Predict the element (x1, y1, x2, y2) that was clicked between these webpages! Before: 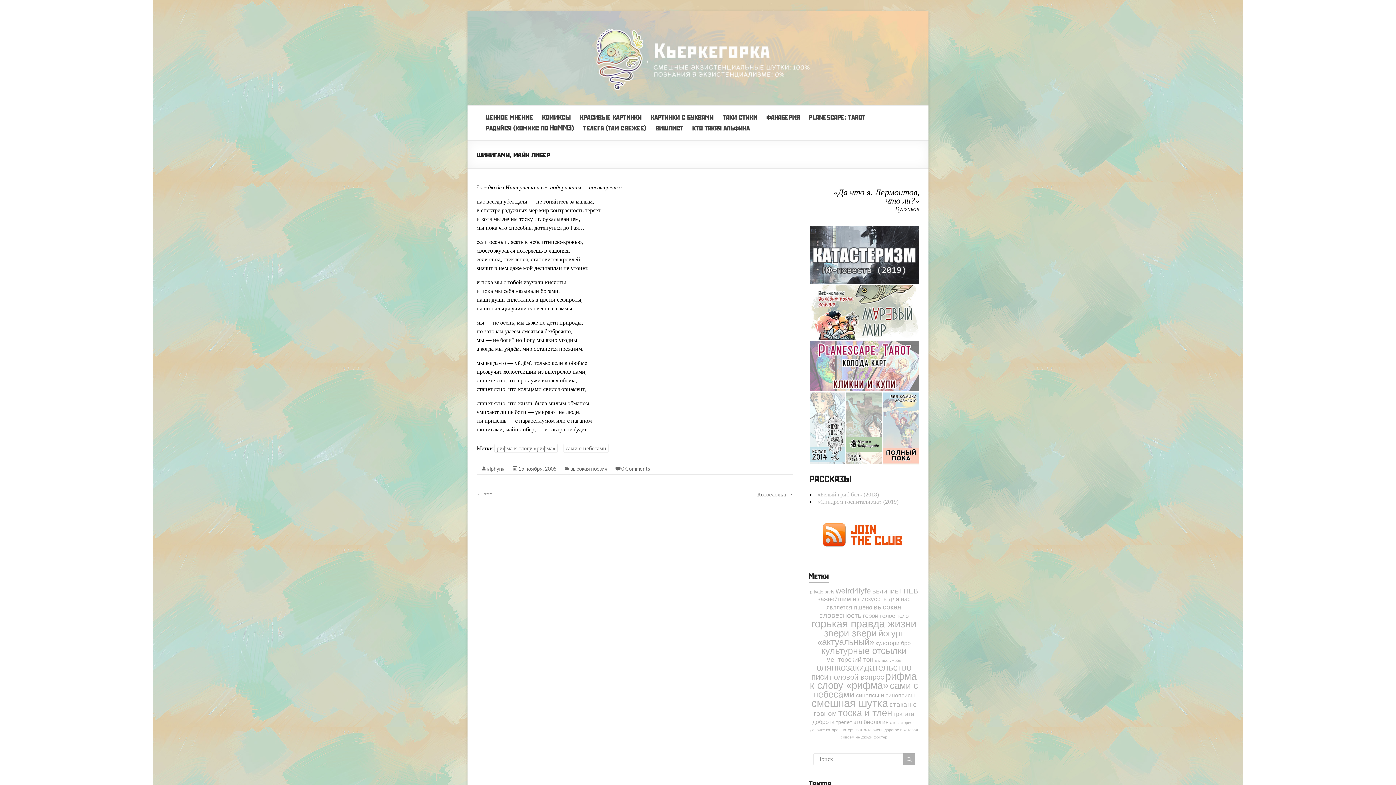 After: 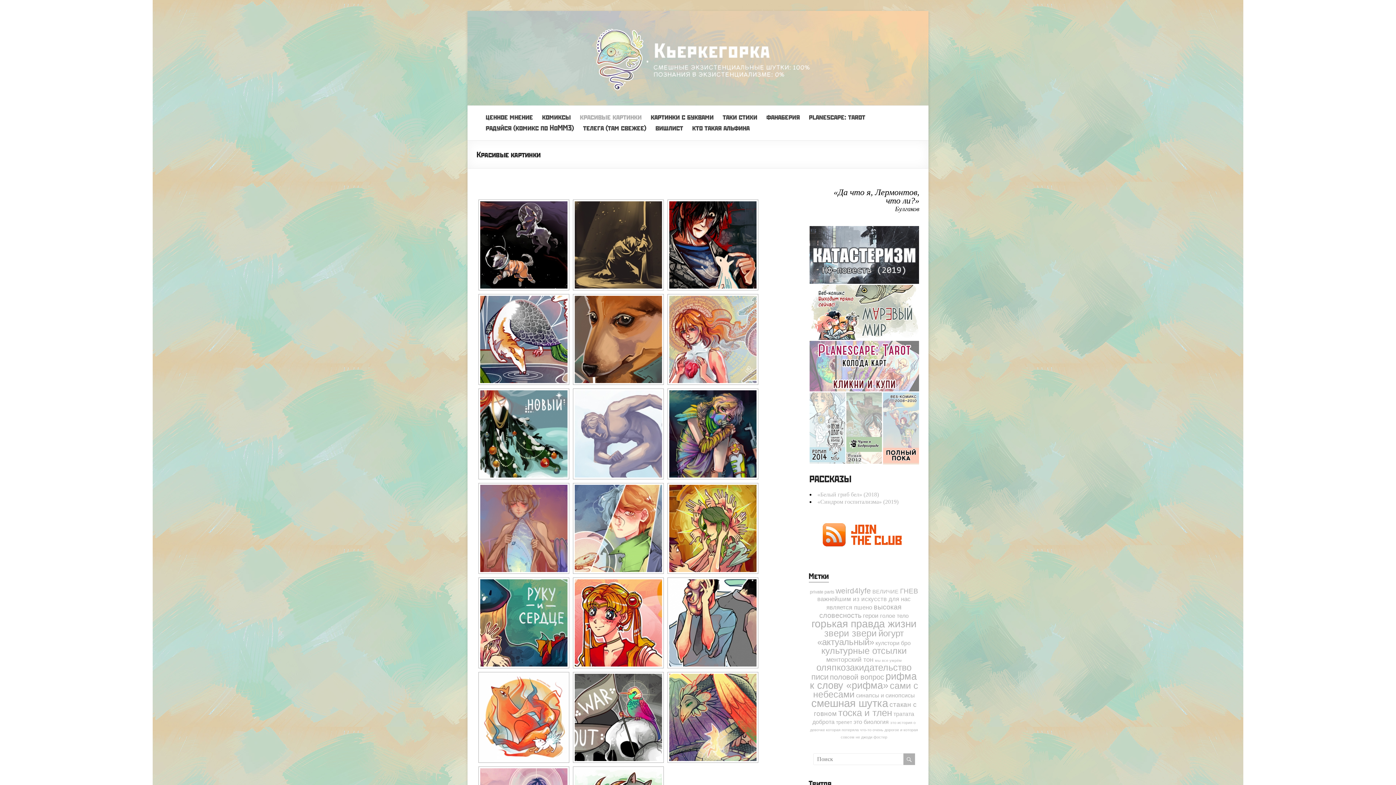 Action: label: красивые картинки bbox: (580, 113, 641, 123)